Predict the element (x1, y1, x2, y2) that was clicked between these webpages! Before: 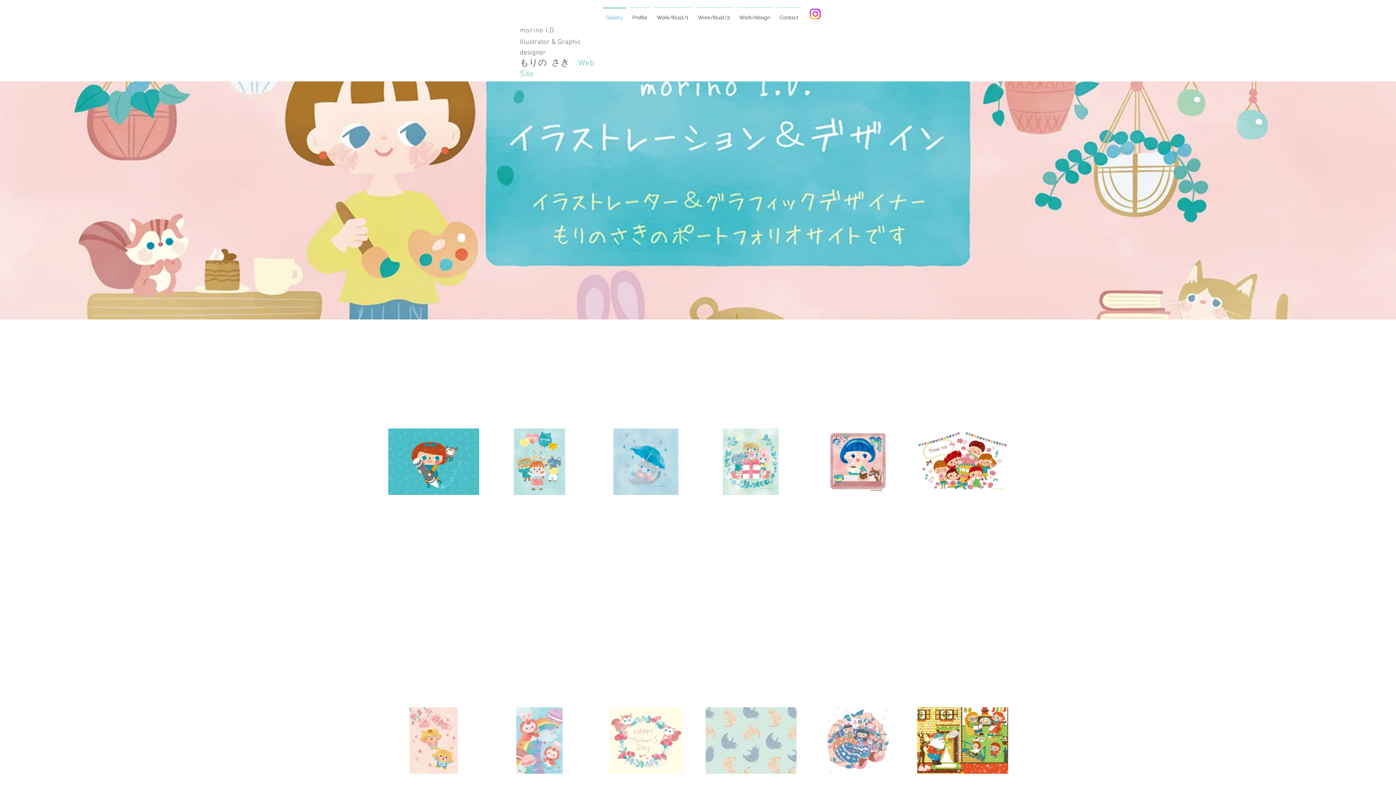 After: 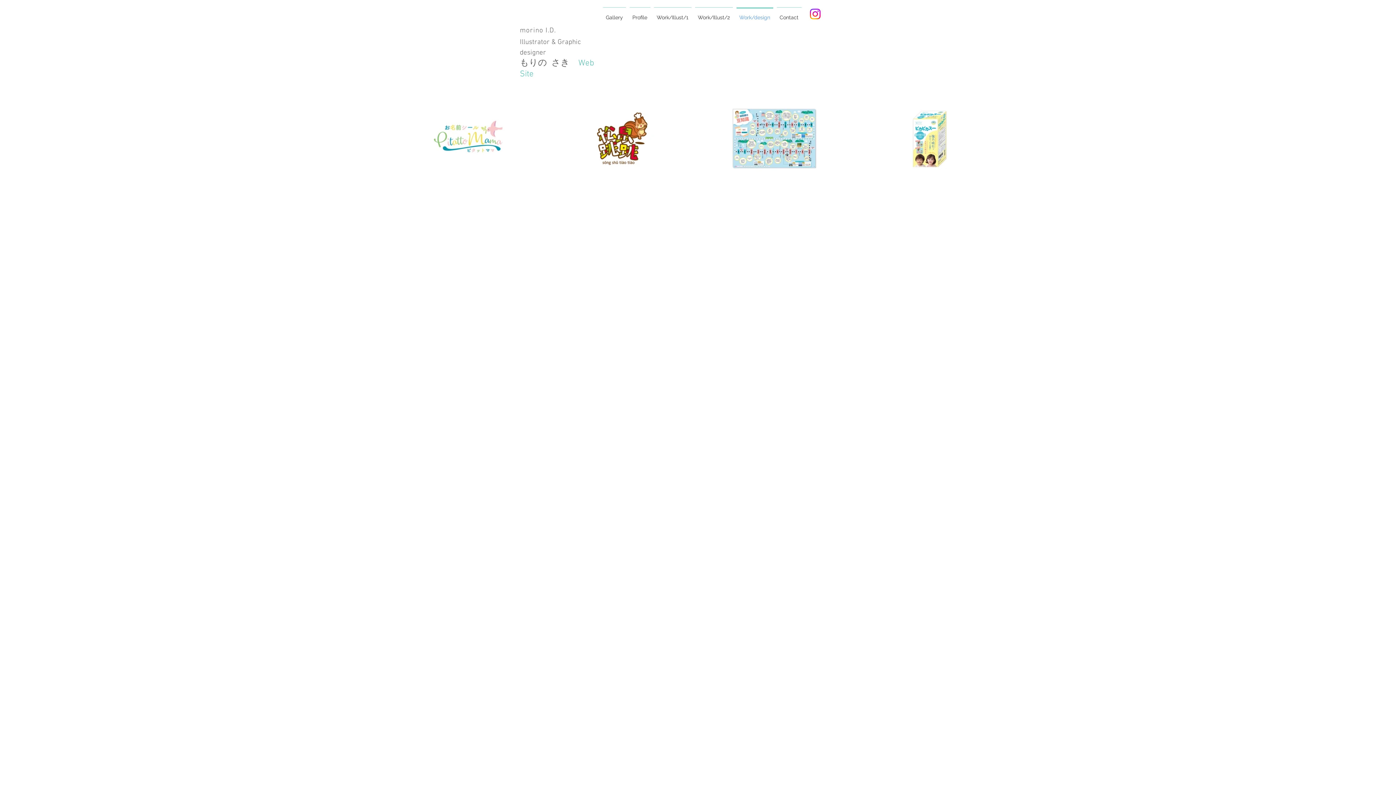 Action: label: Work/design bbox: (734, 7, 775, 21)